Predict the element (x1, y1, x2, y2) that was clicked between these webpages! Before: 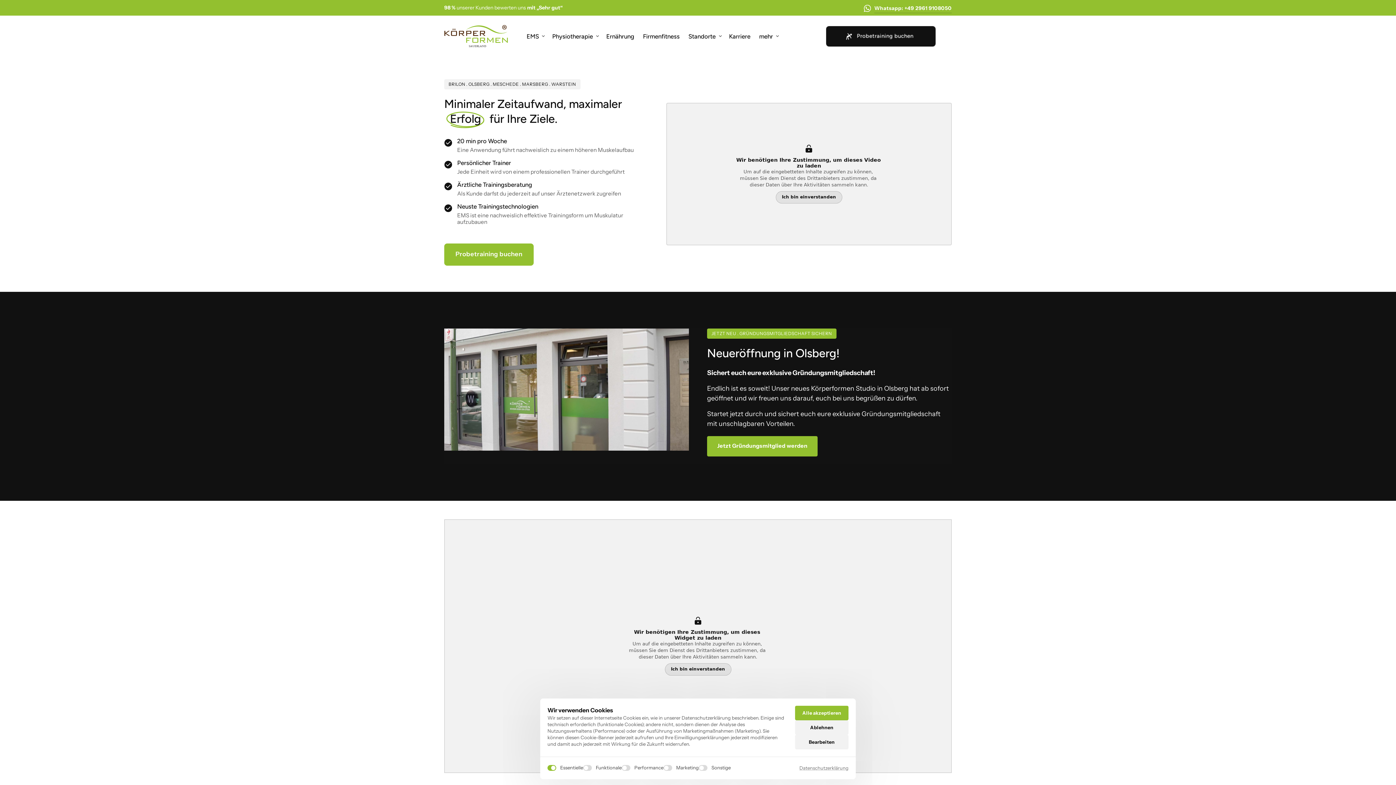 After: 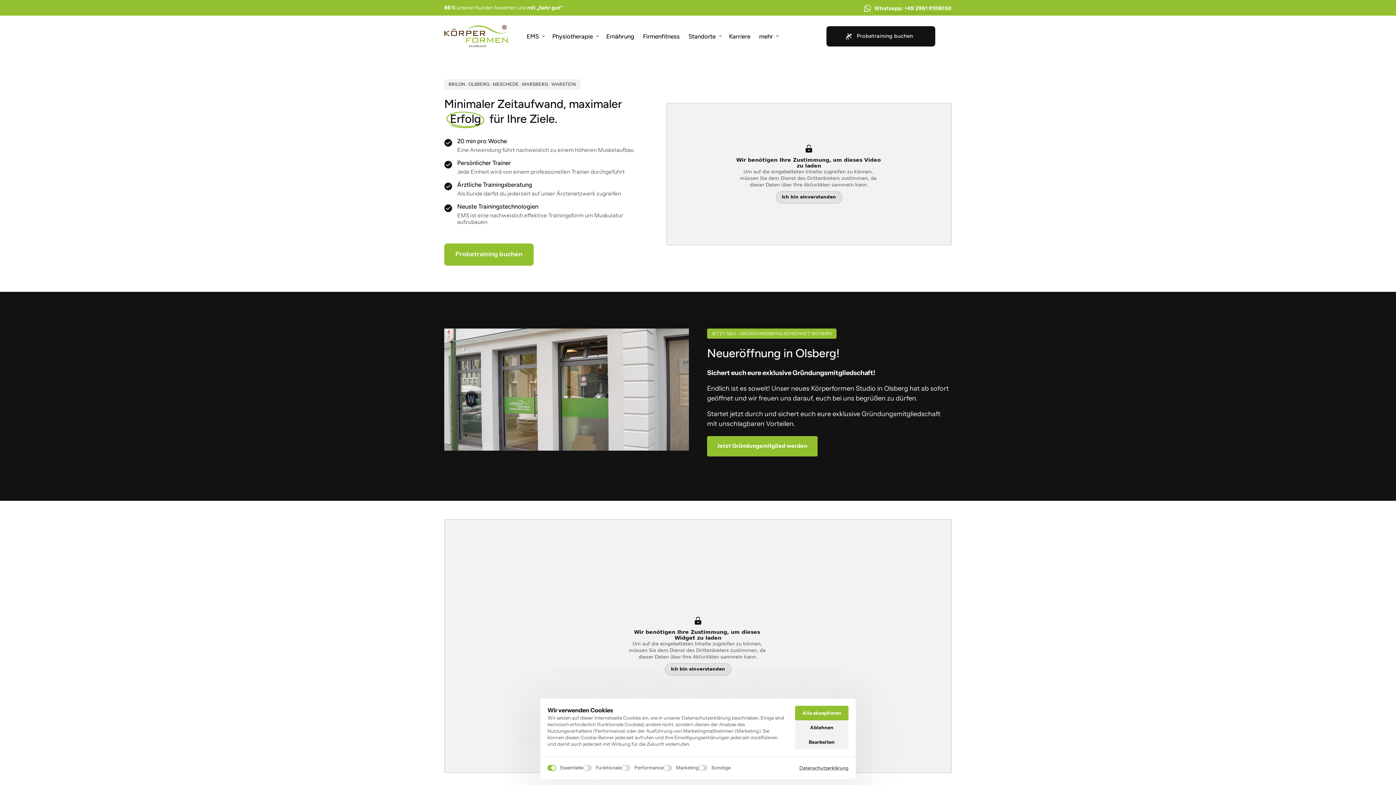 Action: label: Datenschutzerklärung bbox: (799, 765, 848, 772)